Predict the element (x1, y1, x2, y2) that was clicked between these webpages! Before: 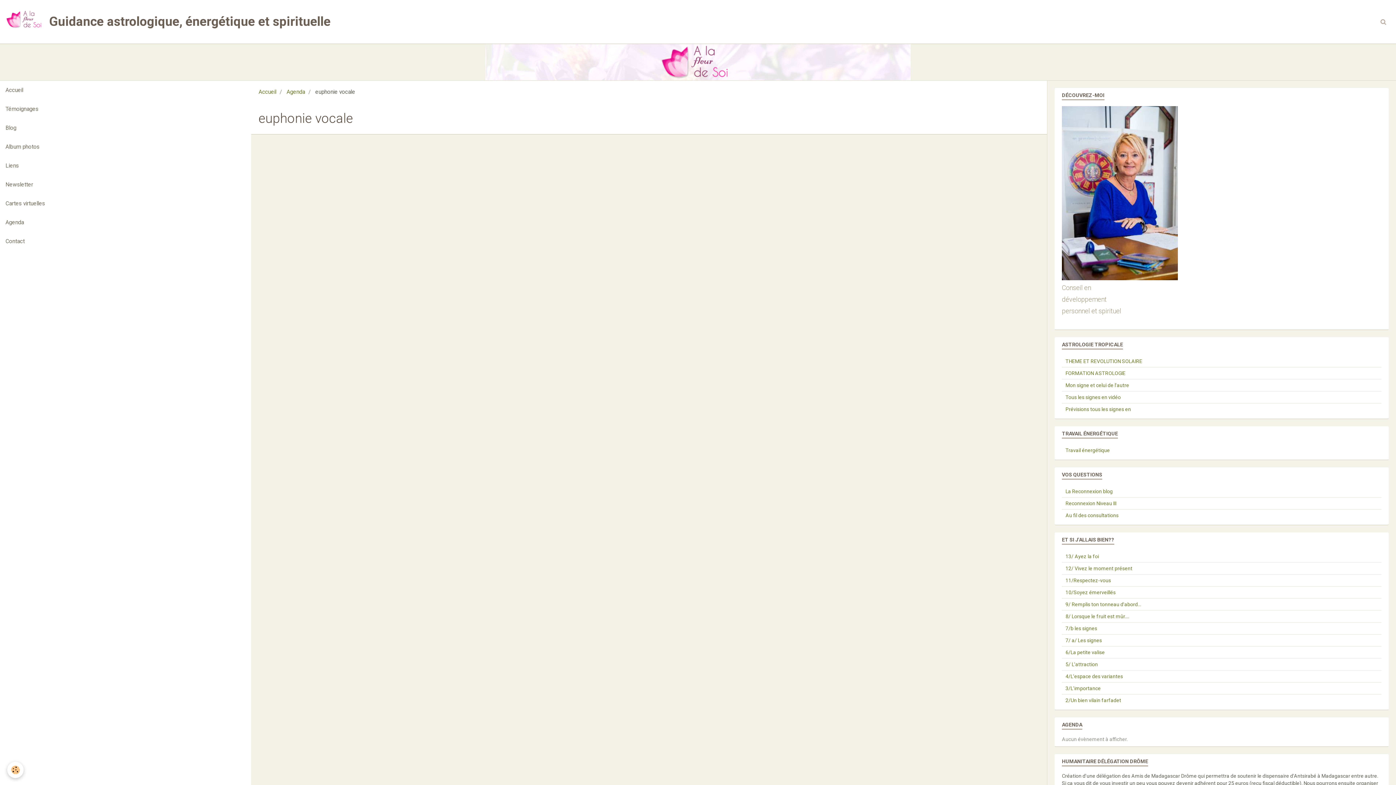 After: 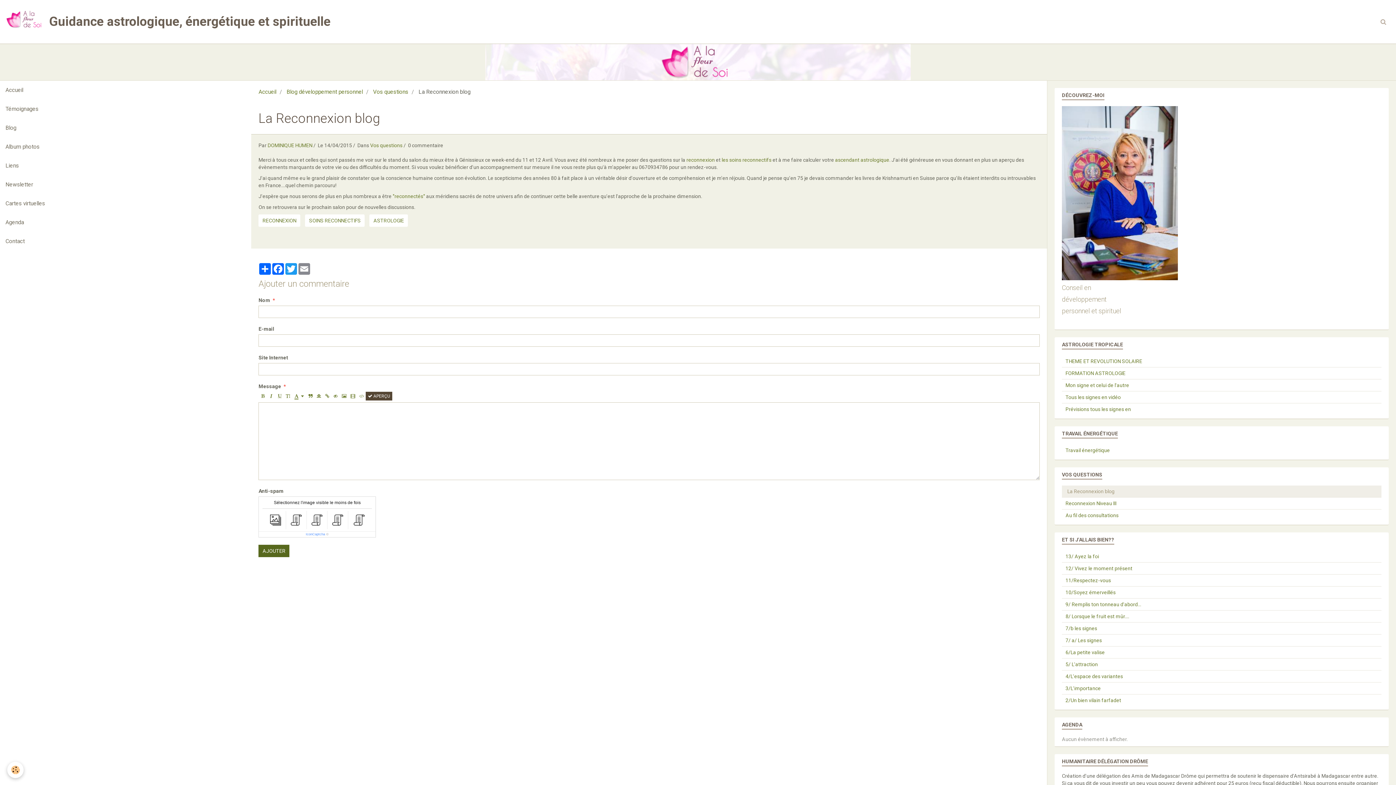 Action: bbox: (1062, 485, 1381, 497) label: La Reconnexion blog